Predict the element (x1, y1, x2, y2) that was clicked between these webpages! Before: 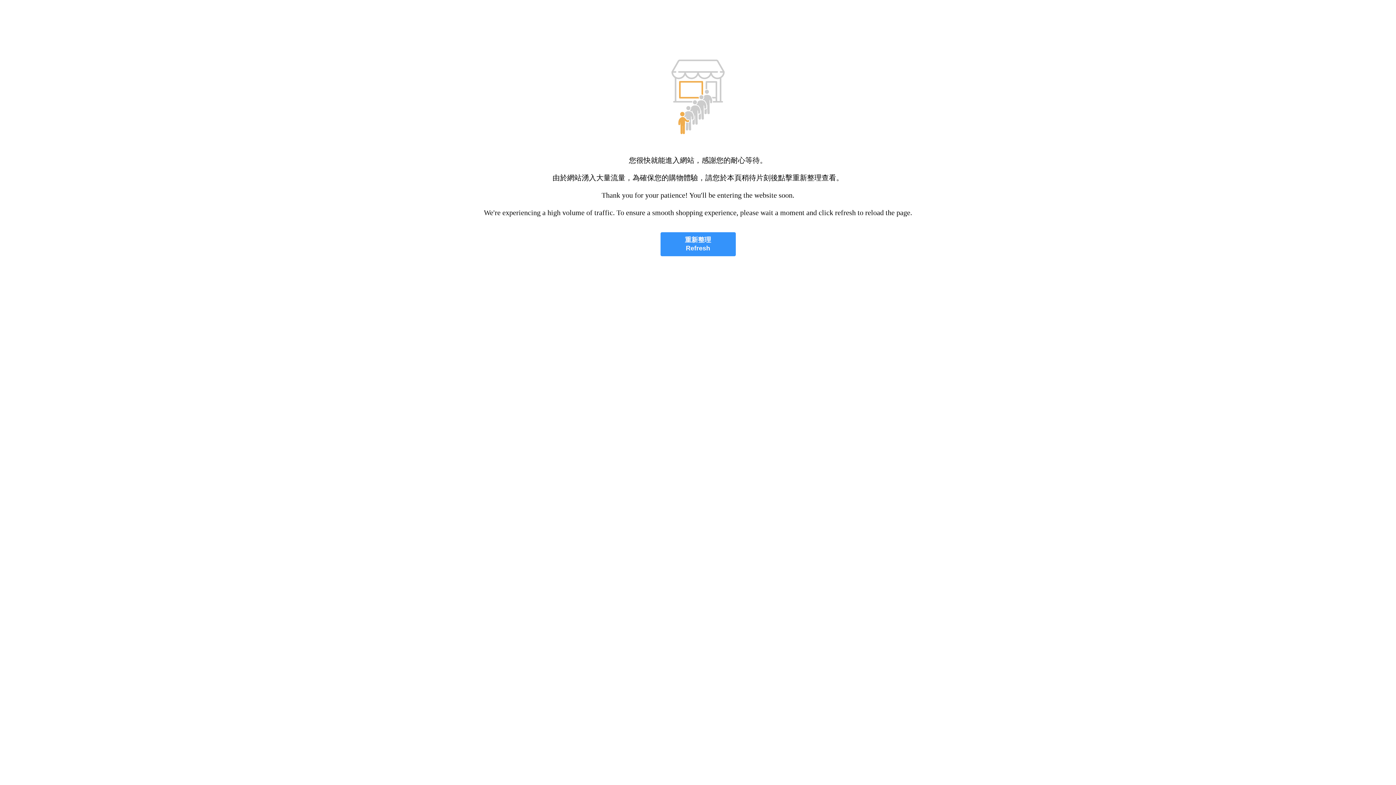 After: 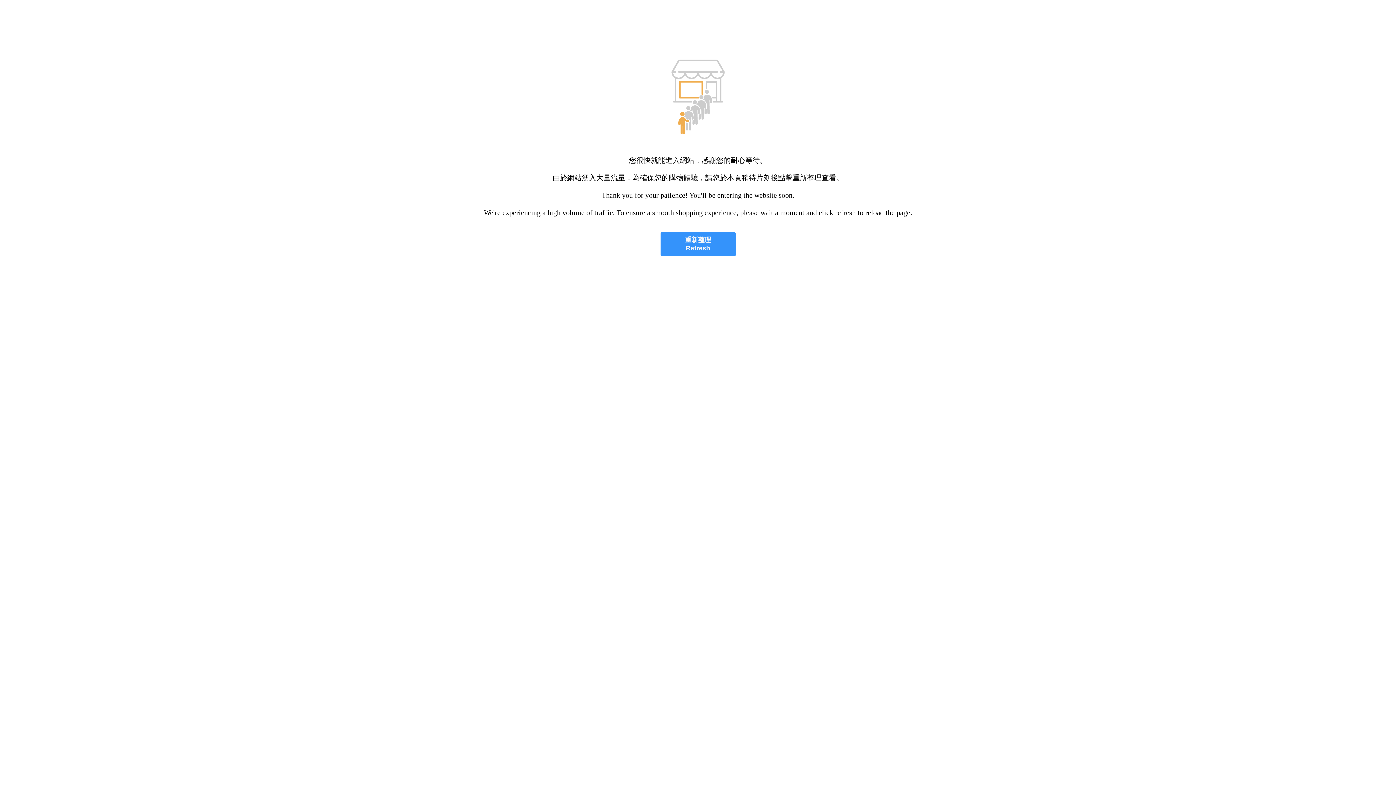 Action: label: 重新整理
Refresh bbox: (660, 232, 735, 256)